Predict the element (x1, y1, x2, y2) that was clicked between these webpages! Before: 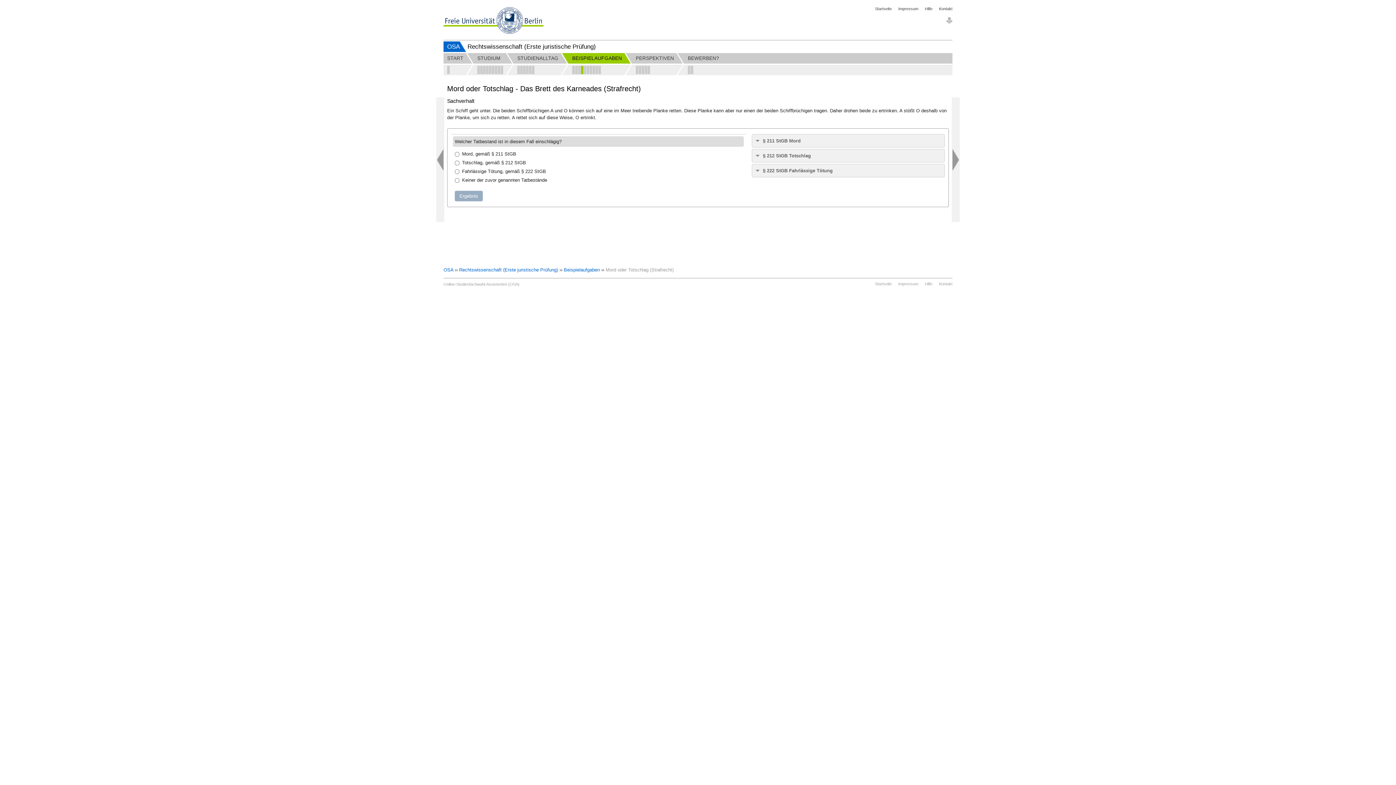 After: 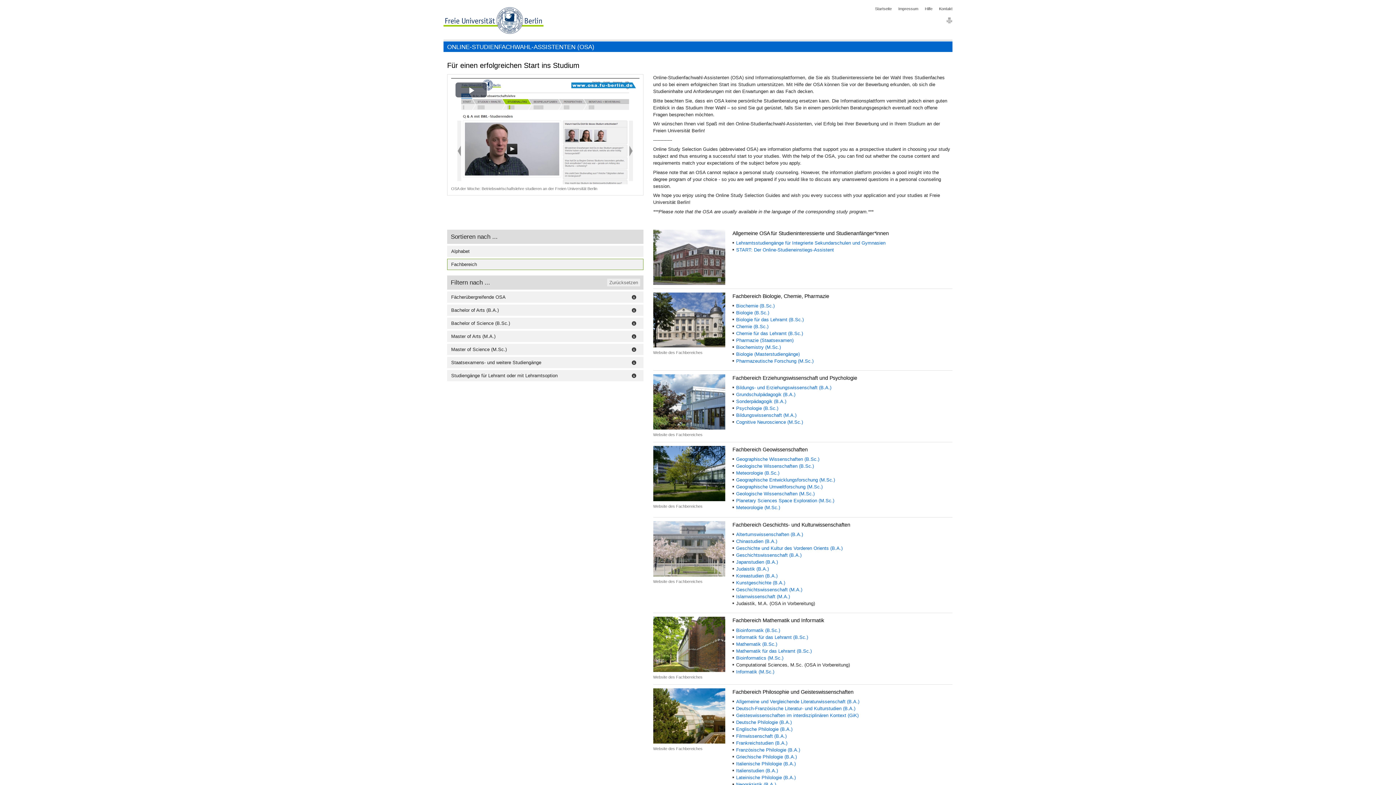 Action: bbox: (443, 41, 460, 52) label: OSA